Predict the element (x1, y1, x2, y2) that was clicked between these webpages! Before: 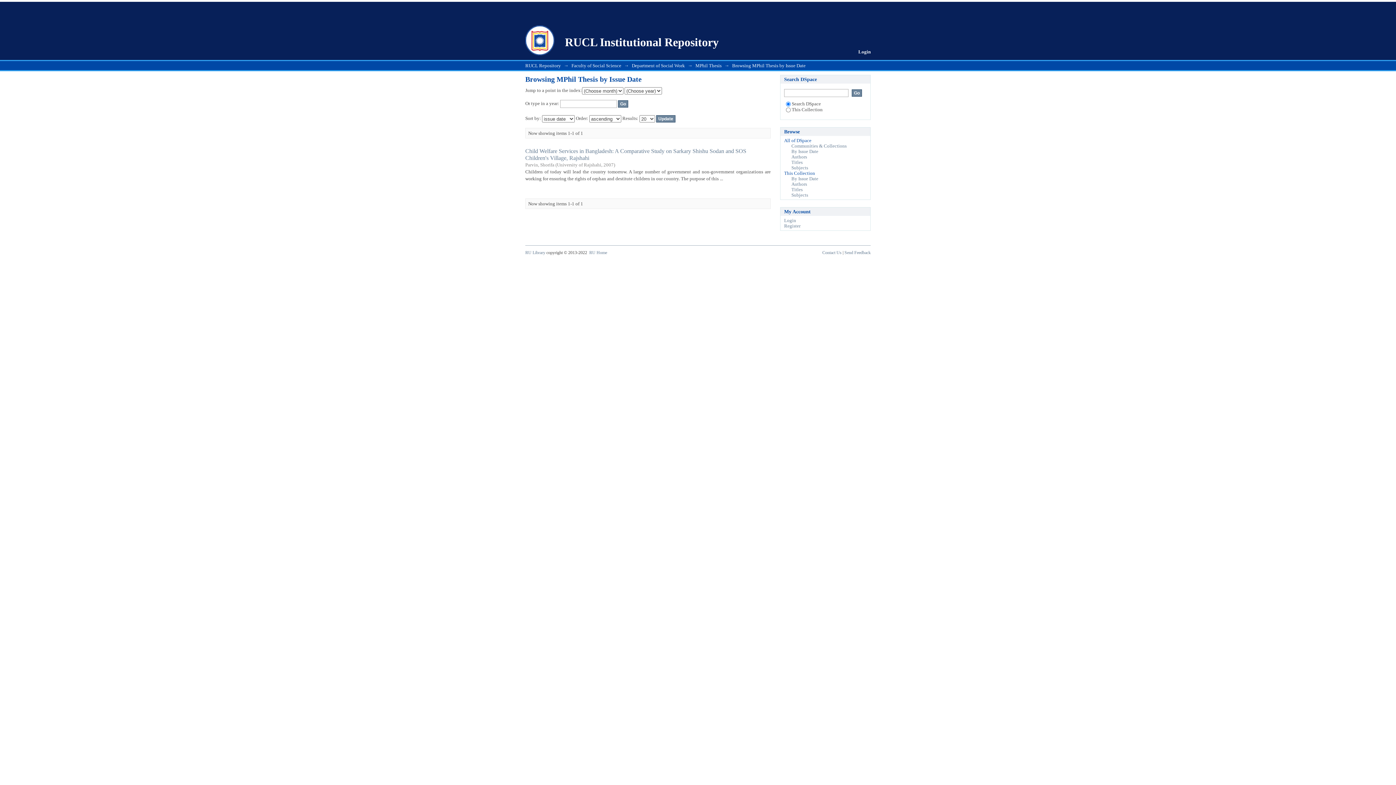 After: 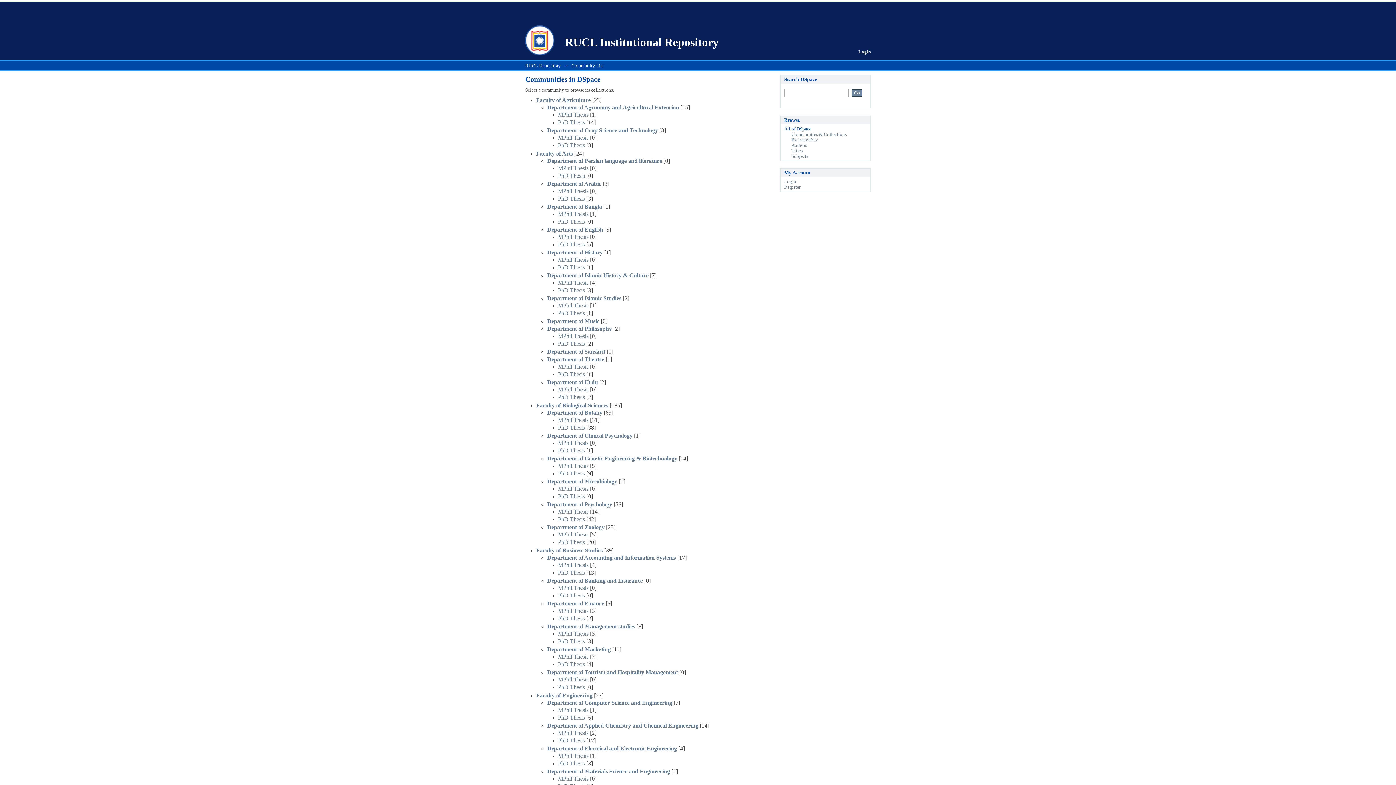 Action: bbox: (791, 143, 846, 148) label: Communities & Collections